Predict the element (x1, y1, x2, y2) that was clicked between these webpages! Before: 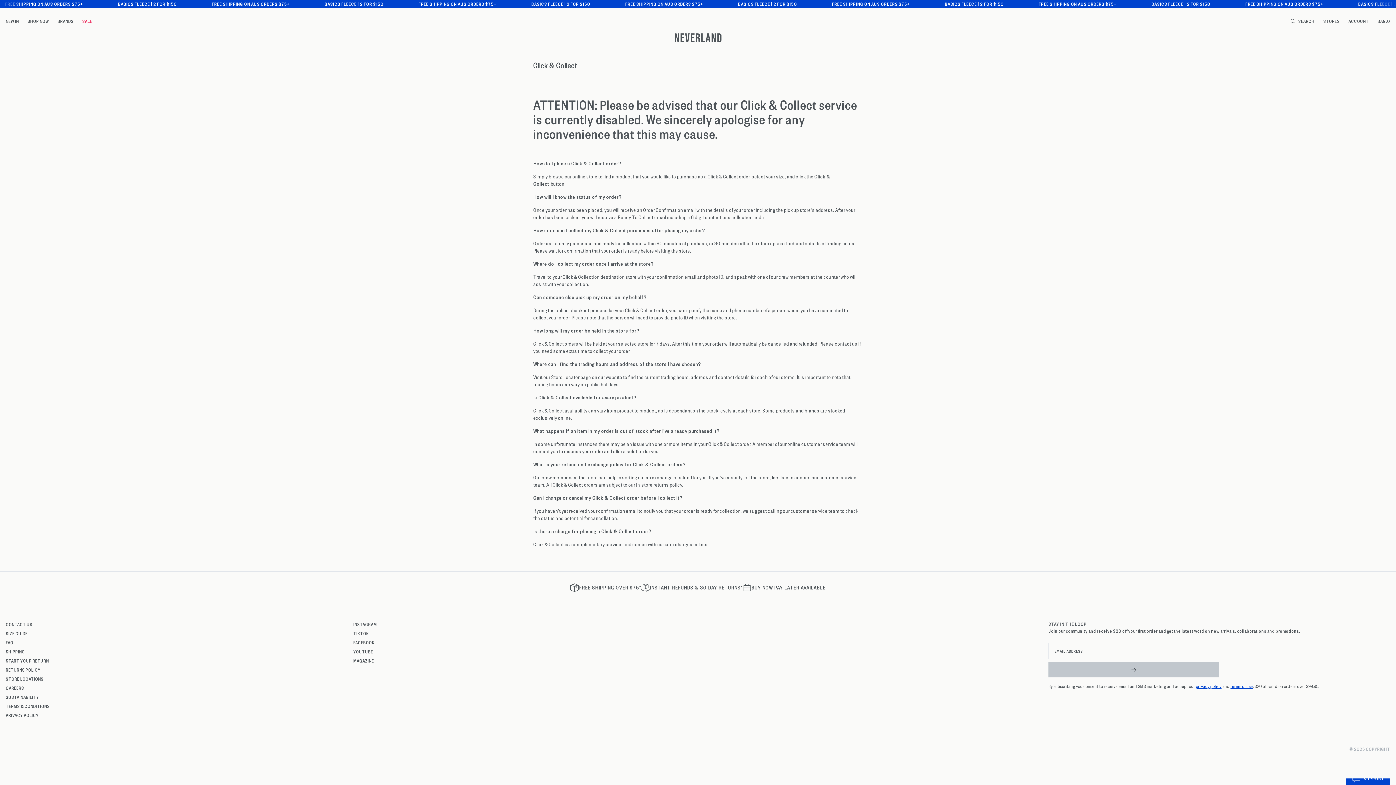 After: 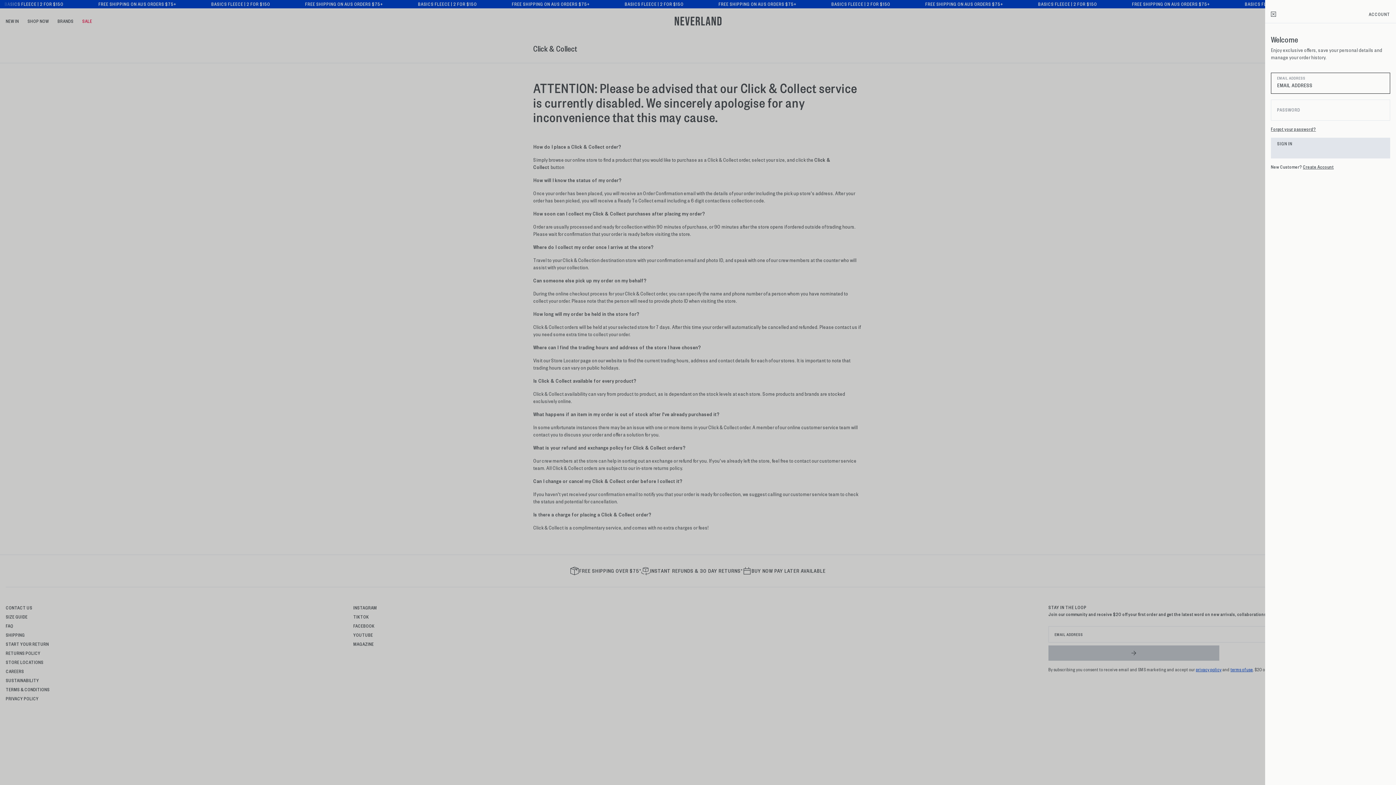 Action: bbox: (1348, 17, 1369, 25) label: ACCOUNT